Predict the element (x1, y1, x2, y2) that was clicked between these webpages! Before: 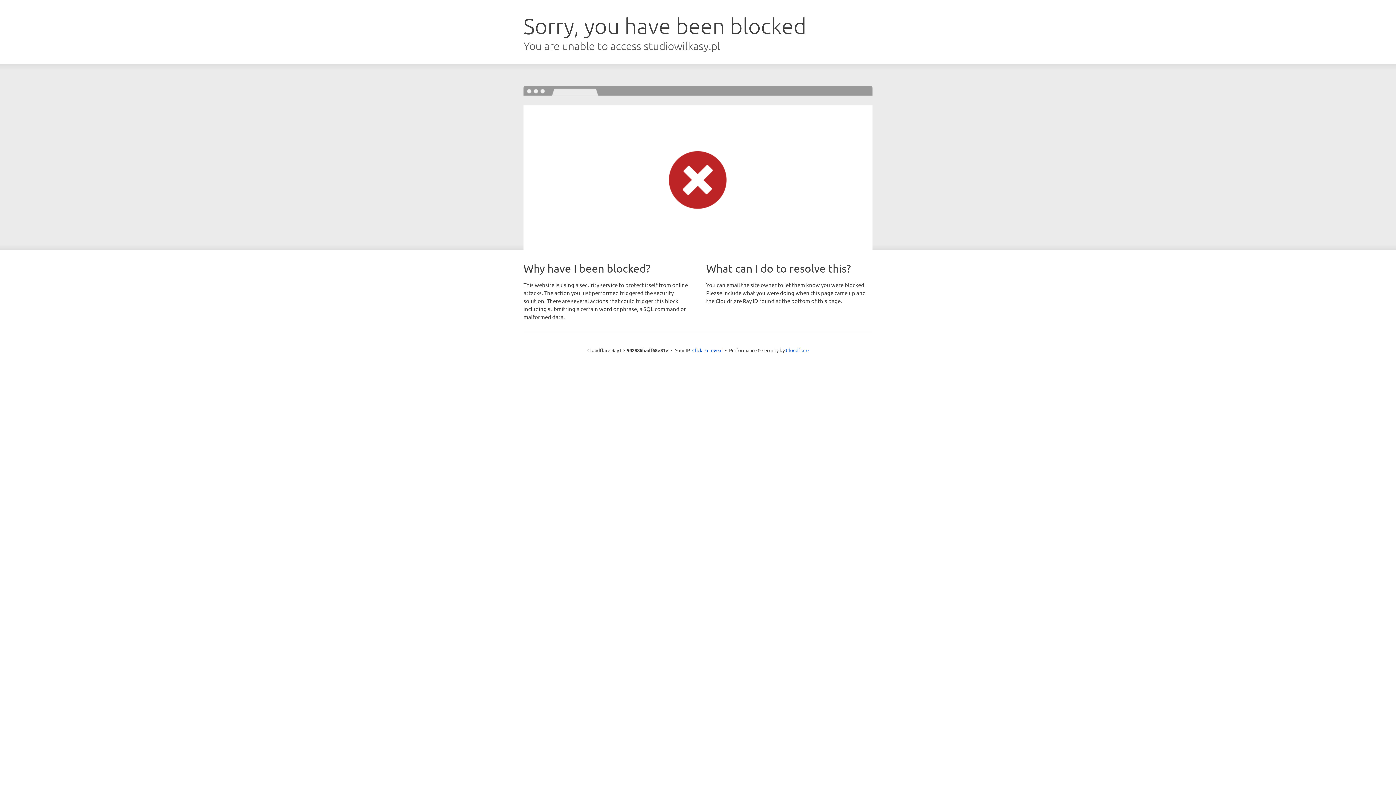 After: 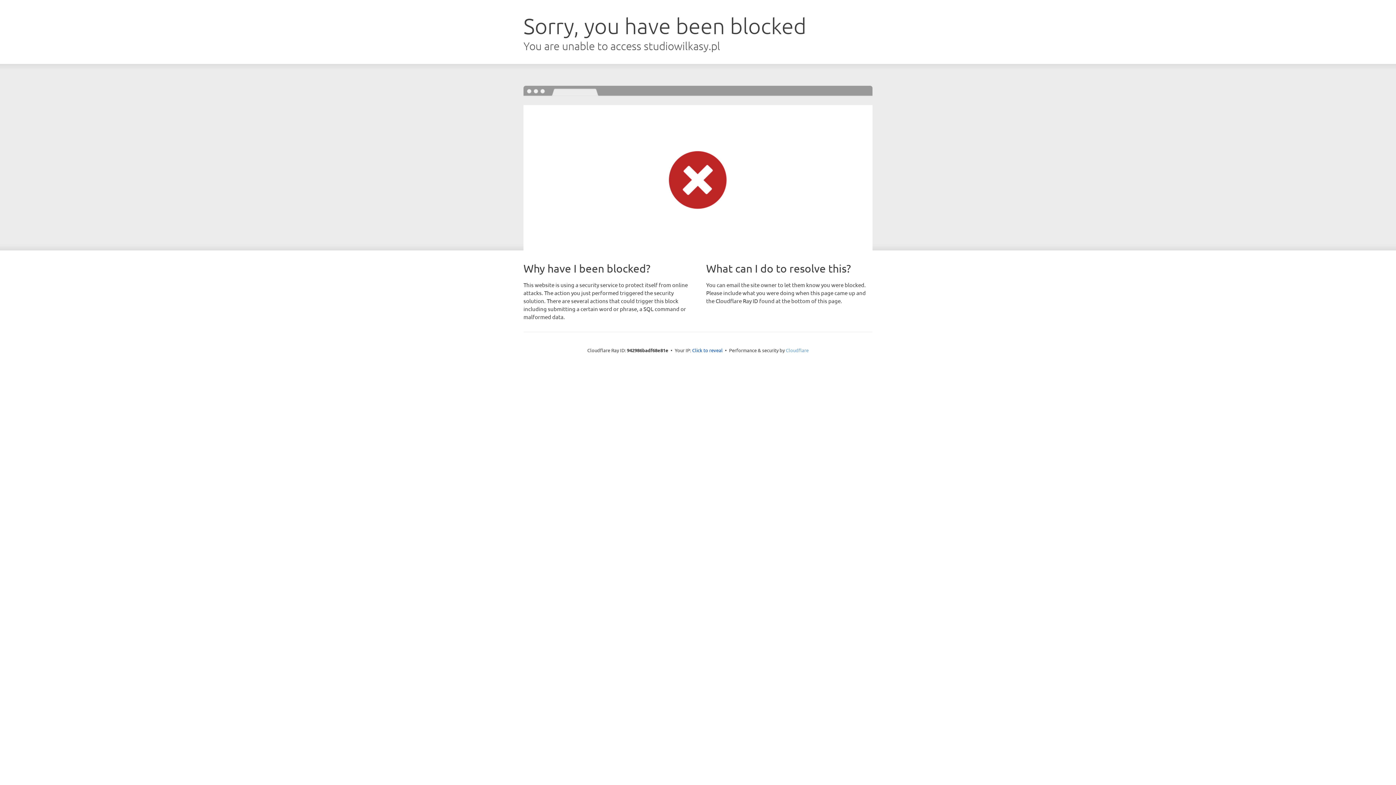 Action: label: Cloudflare bbox: (786, 347, 808, 353)